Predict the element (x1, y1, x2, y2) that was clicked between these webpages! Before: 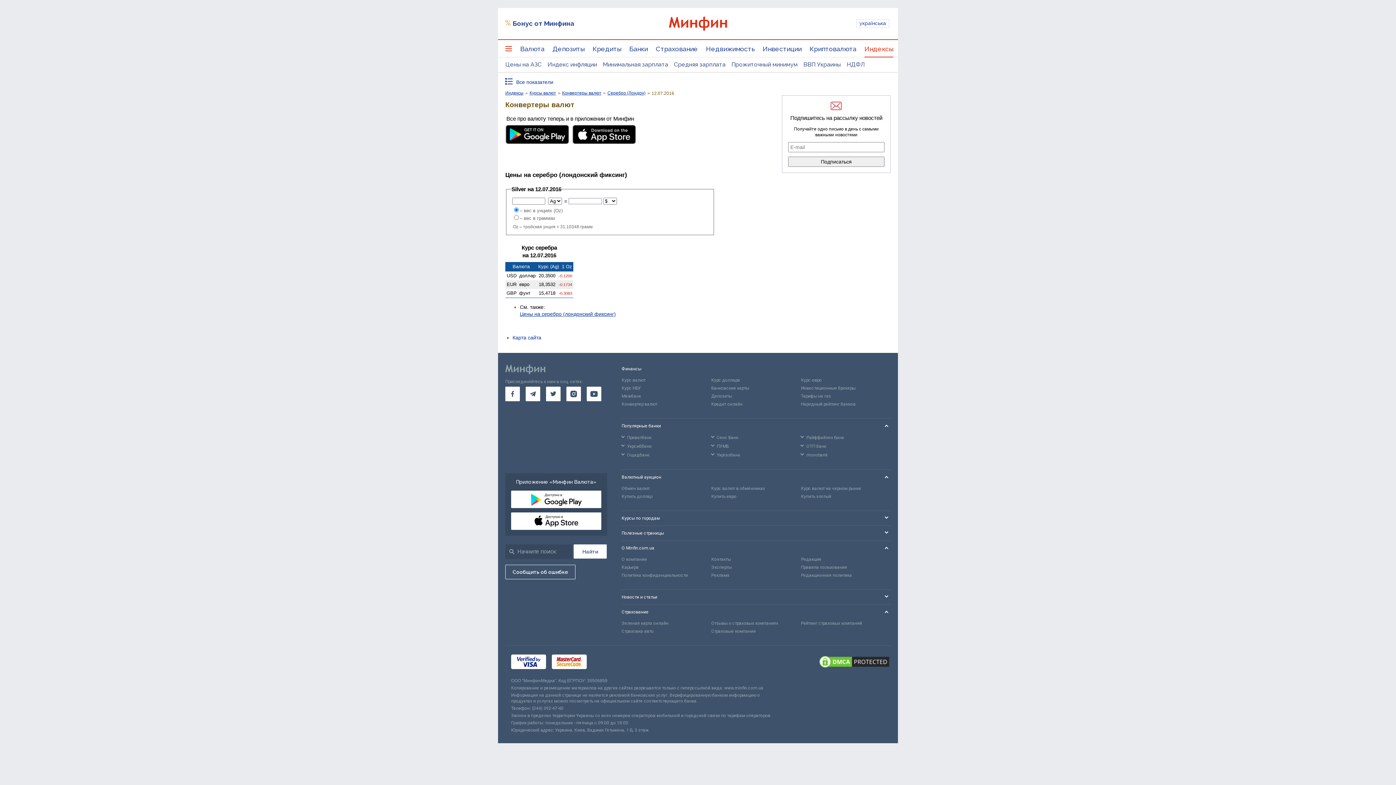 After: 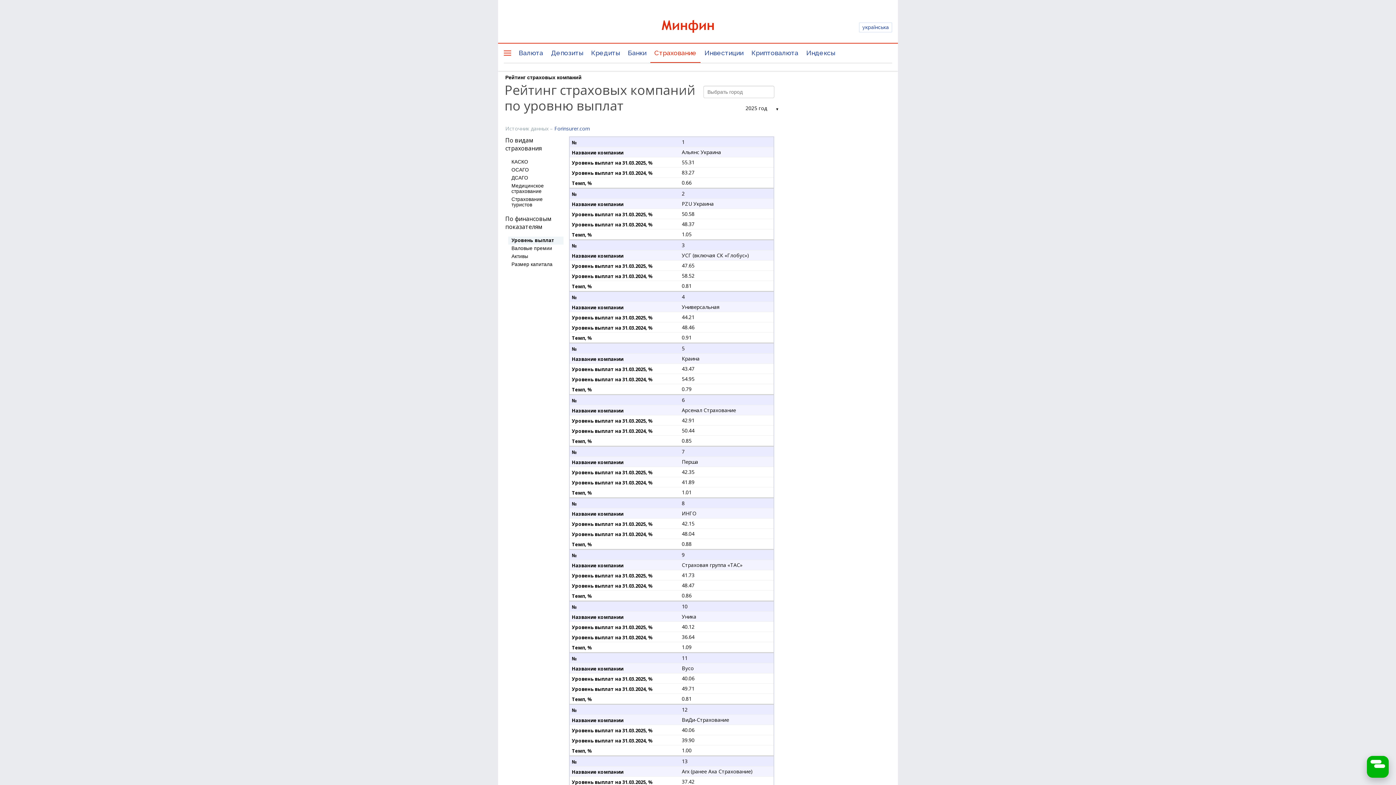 Action: bbox: (801, 619, 890, 627) label: Рейтинг страховых компаний